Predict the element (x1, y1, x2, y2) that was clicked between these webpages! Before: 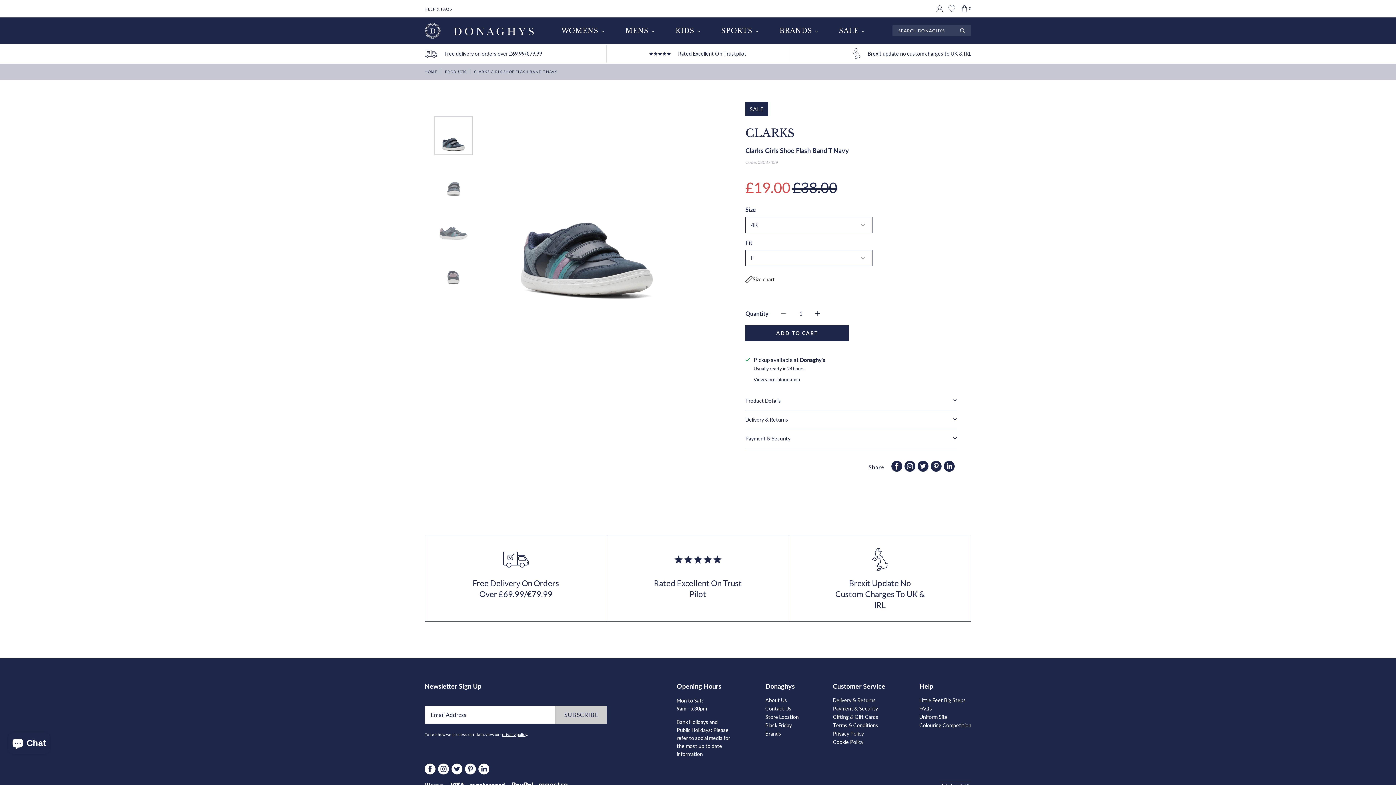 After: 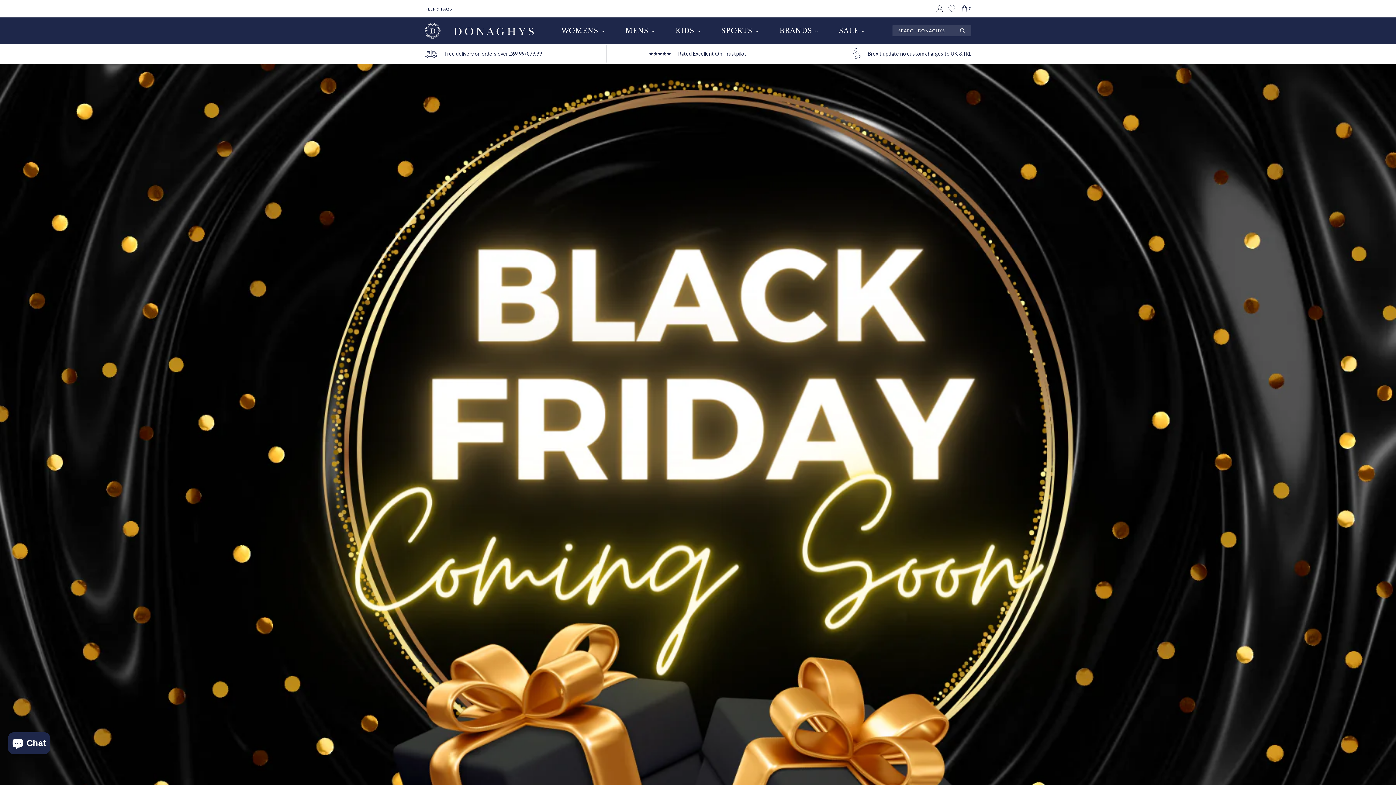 Action: label: Black Friday bbox: (765, 722, 792, 728)